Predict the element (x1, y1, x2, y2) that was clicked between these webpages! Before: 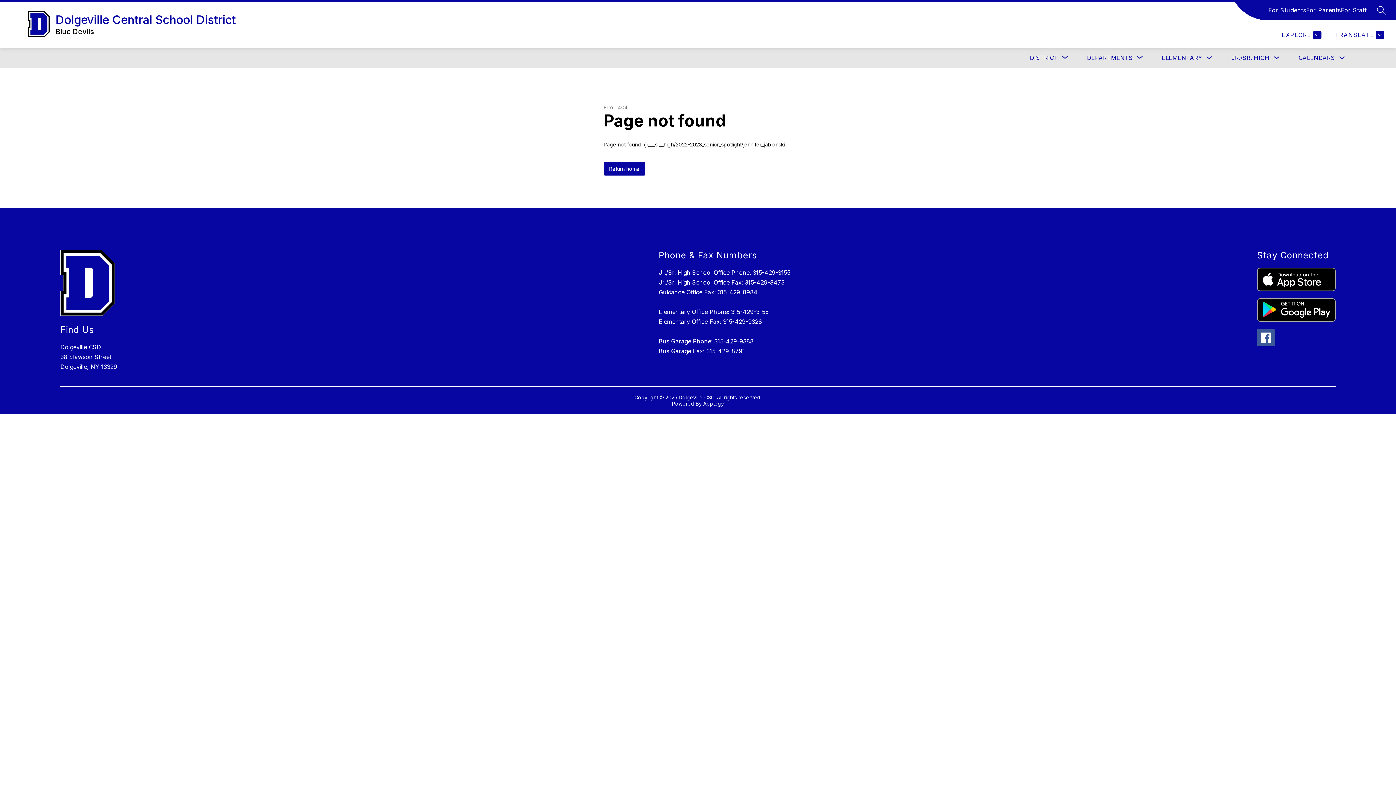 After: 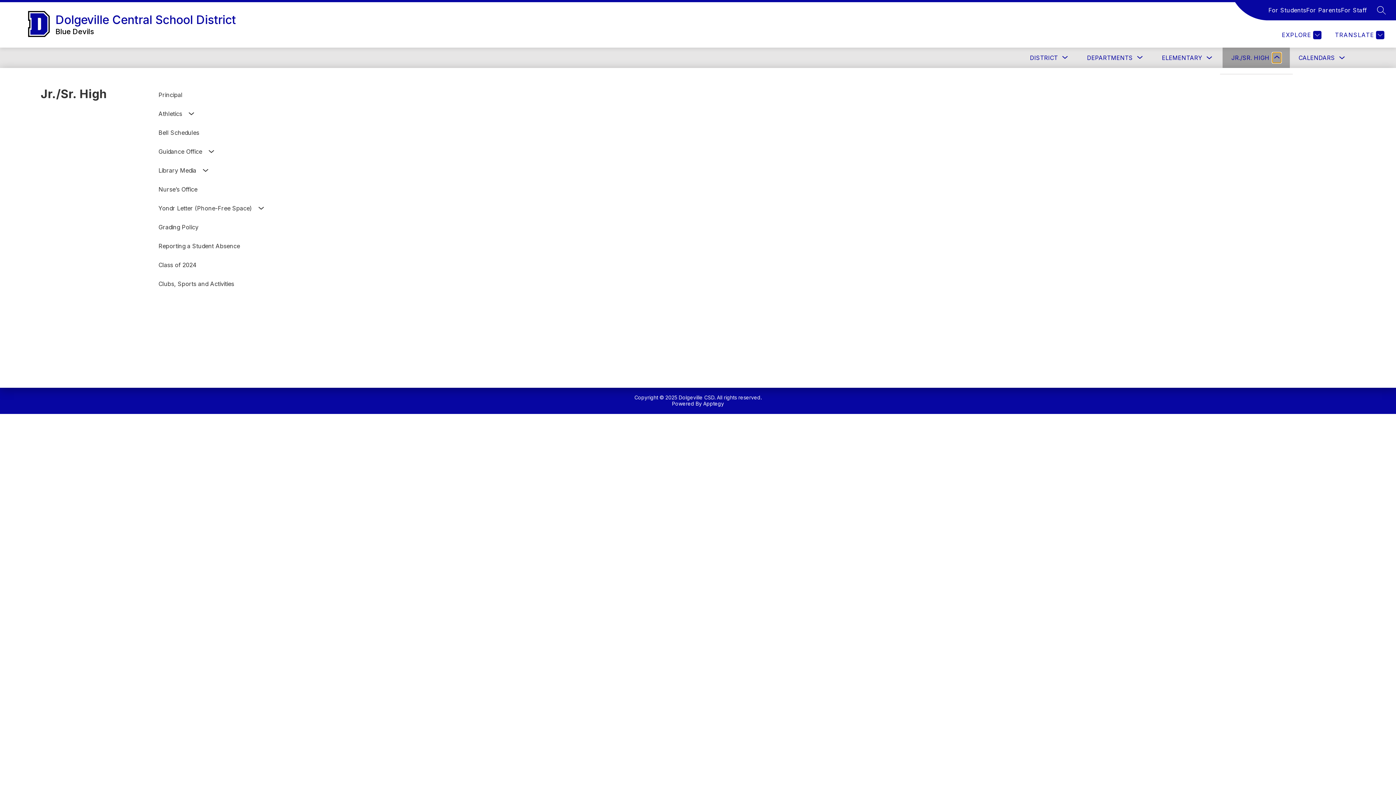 Action: bbox: (1272, 52, 1281, 62) label: Toggle Jr./Sr. High Submenu